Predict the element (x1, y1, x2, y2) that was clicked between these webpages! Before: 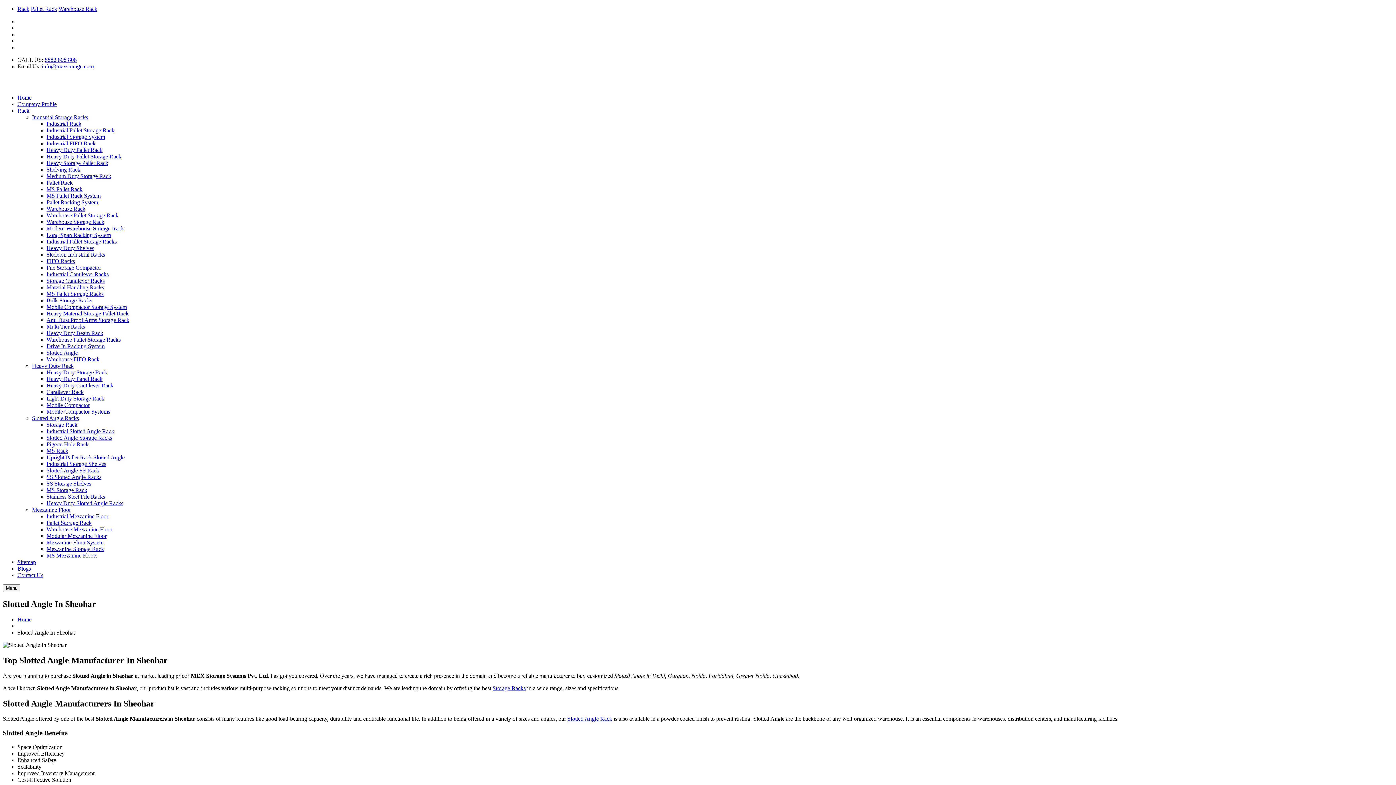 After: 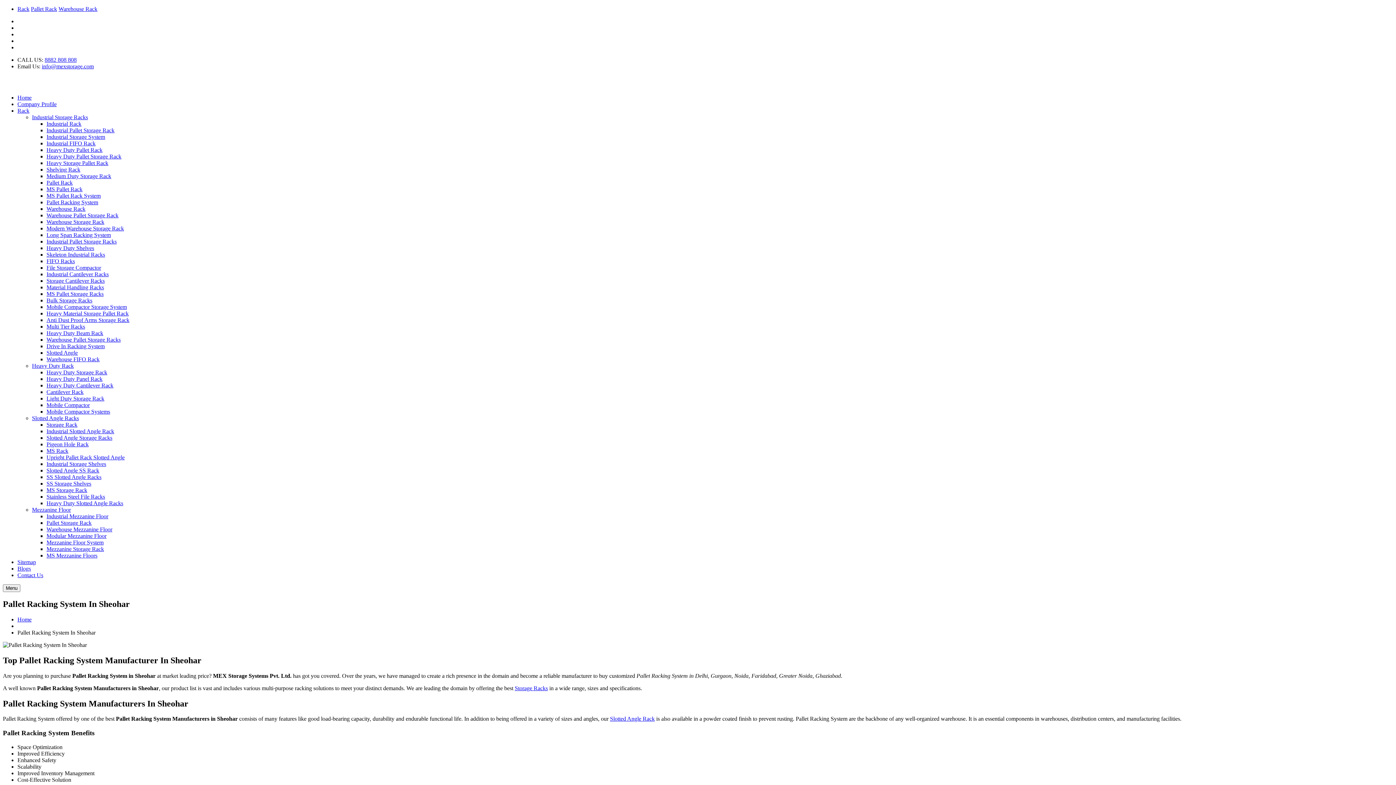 Action: label: Pallet Racking System bbox: (46, 199, 98, 205)